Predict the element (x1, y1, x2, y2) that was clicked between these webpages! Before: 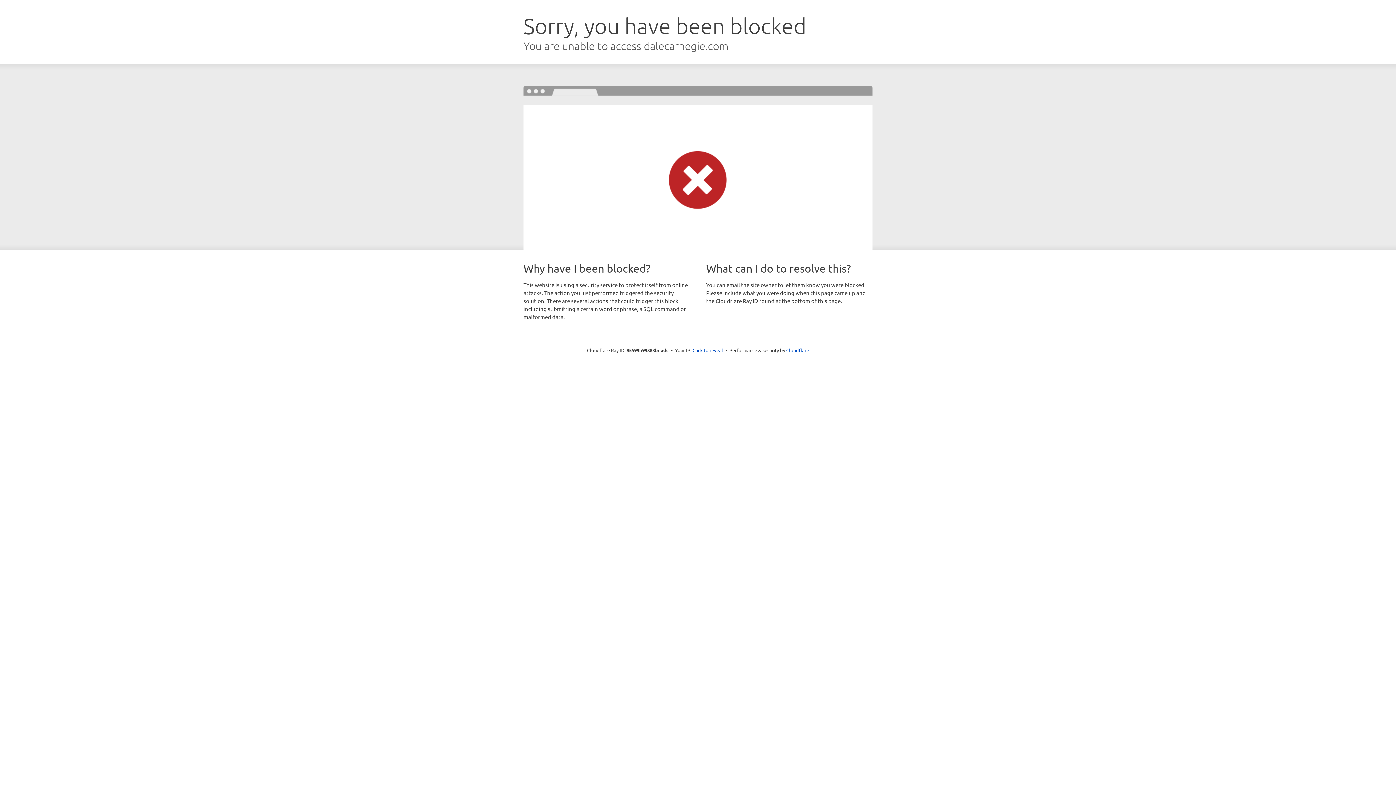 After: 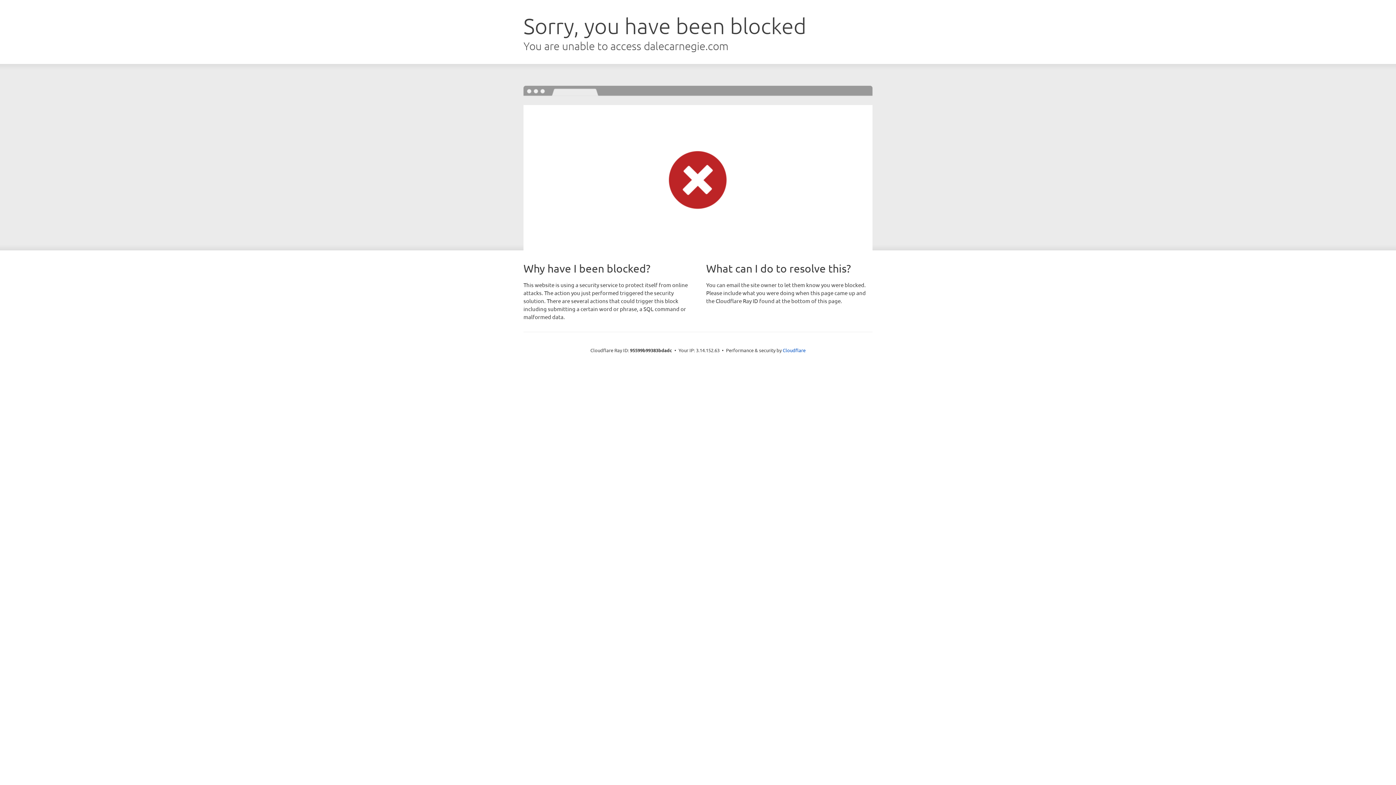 Action: label: Click to reveal bbox: (692, 346, 723, 353)